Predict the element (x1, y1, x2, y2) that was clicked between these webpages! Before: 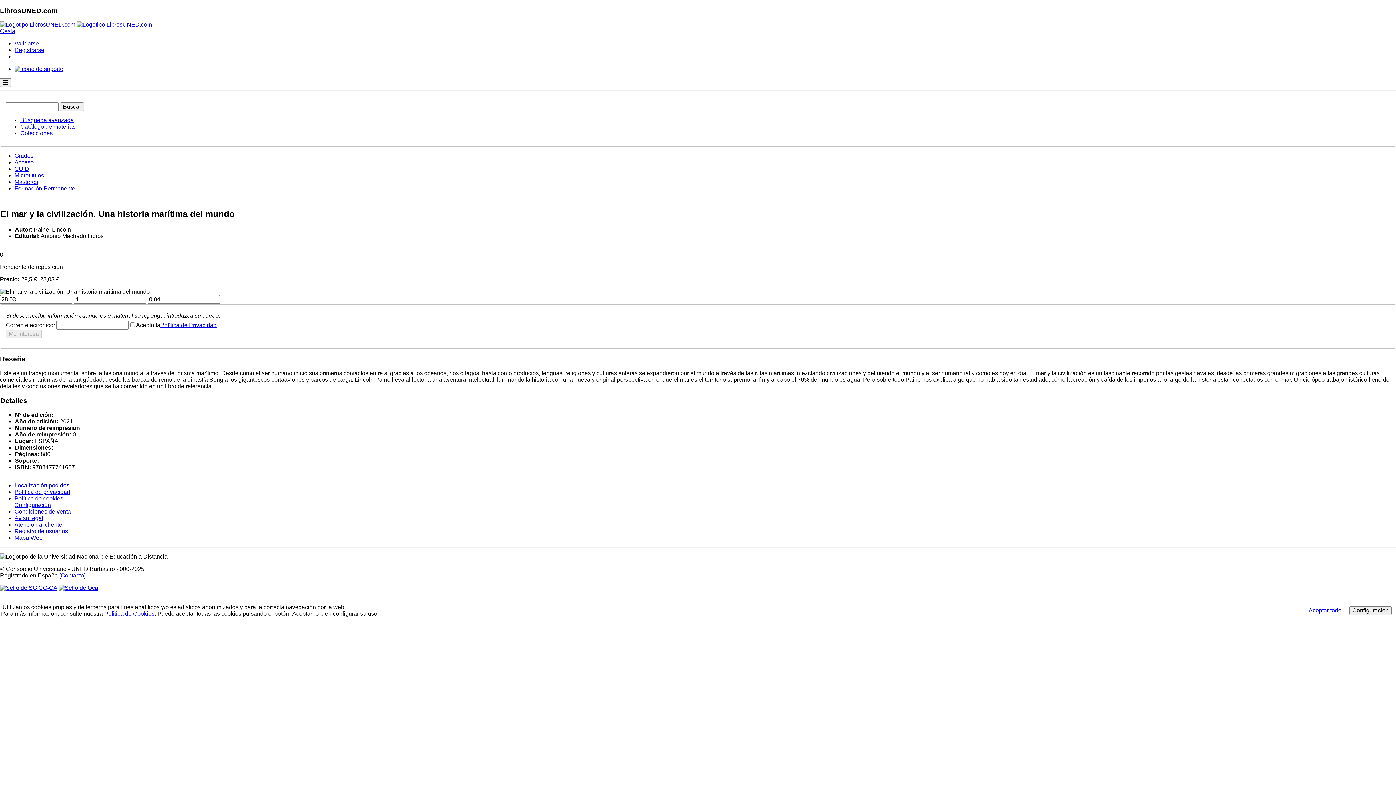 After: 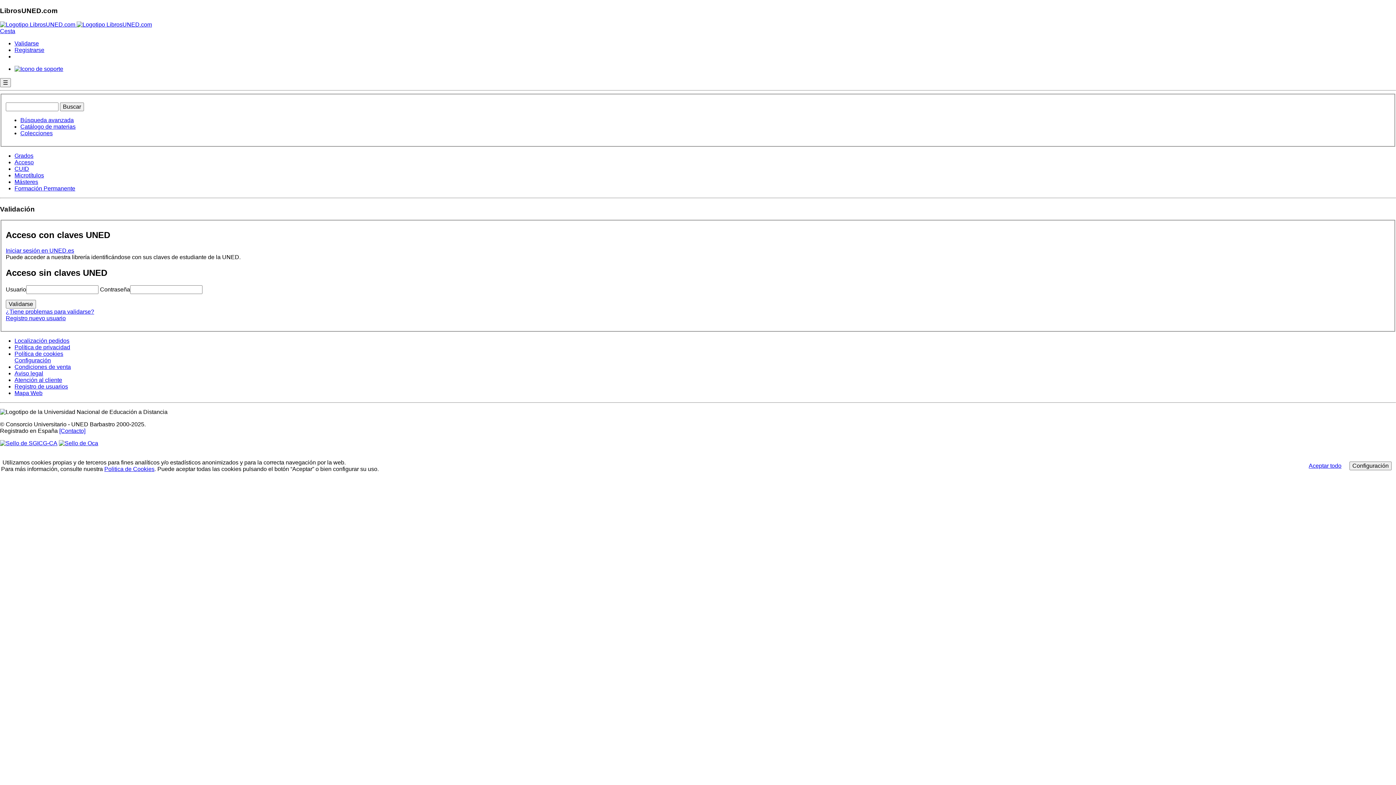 Action: label: Validarse bbox: (14, 40, 38, 46)